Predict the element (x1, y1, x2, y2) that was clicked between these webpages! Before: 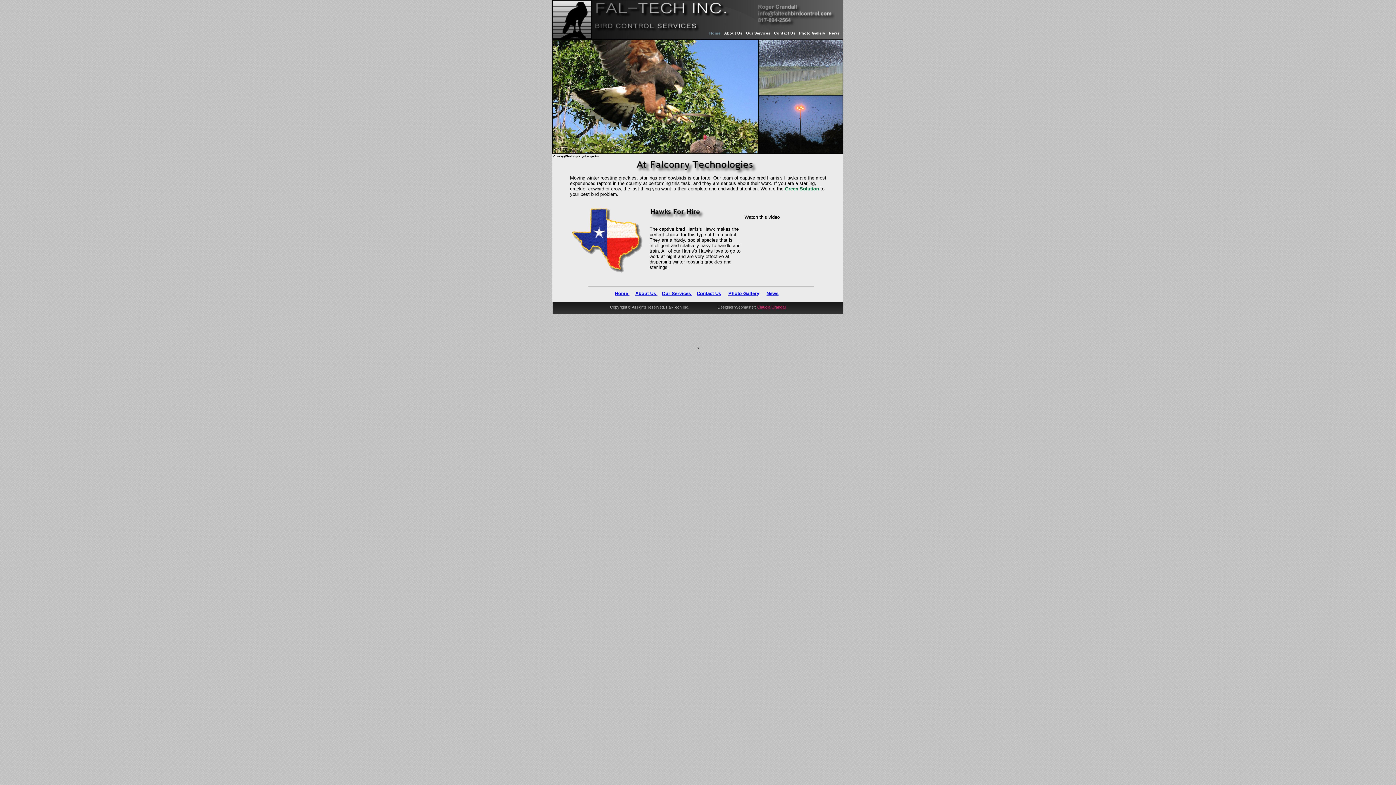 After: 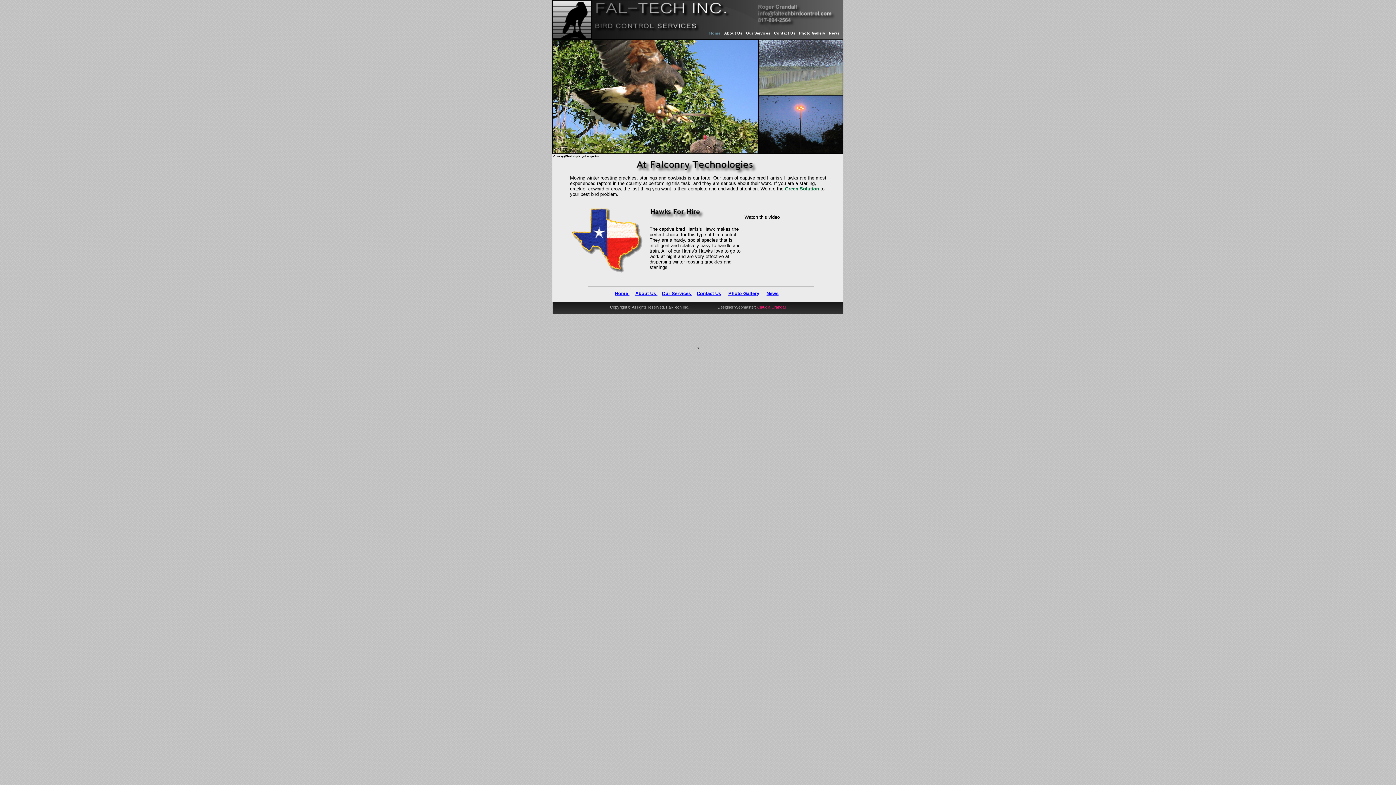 Action: label: Claudia Crandall bbox: (757, 305, 786, 309)